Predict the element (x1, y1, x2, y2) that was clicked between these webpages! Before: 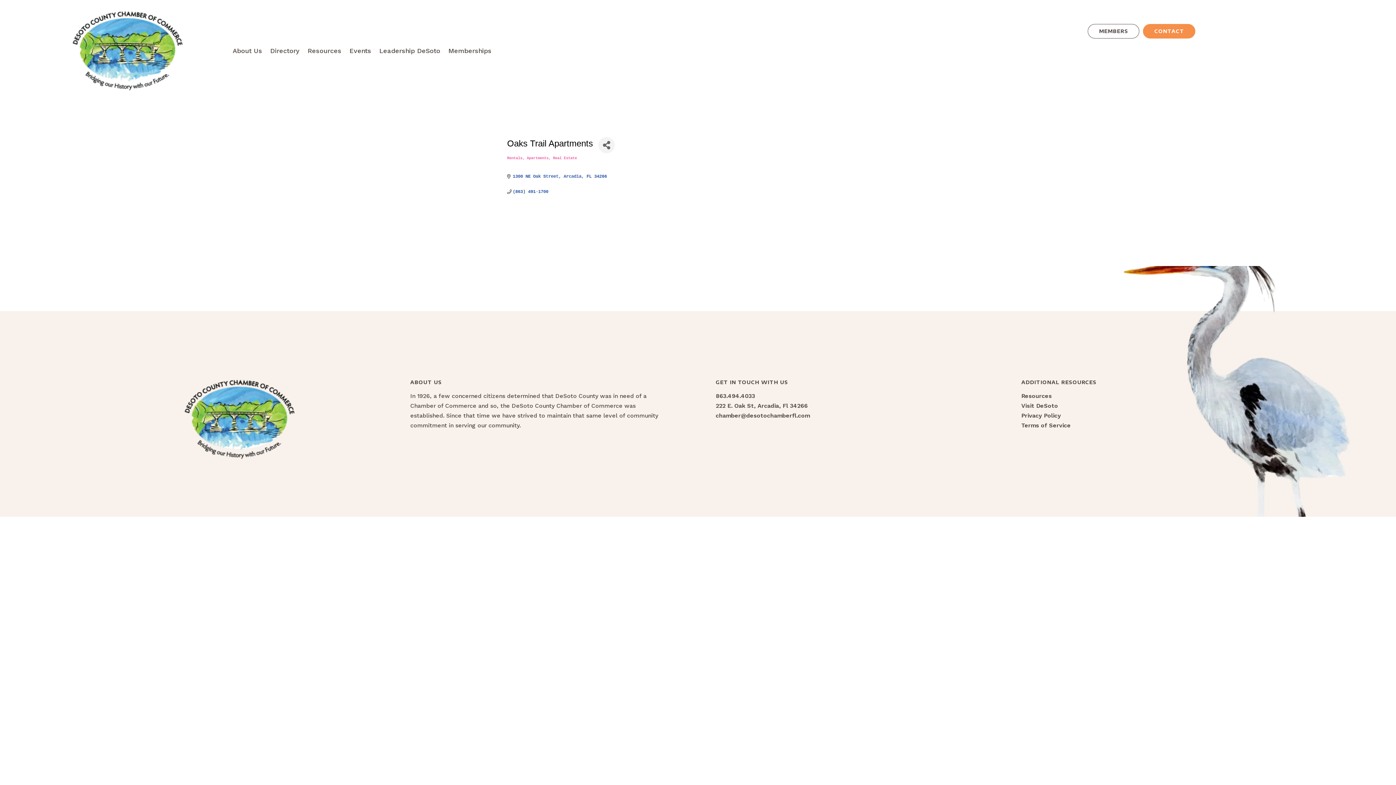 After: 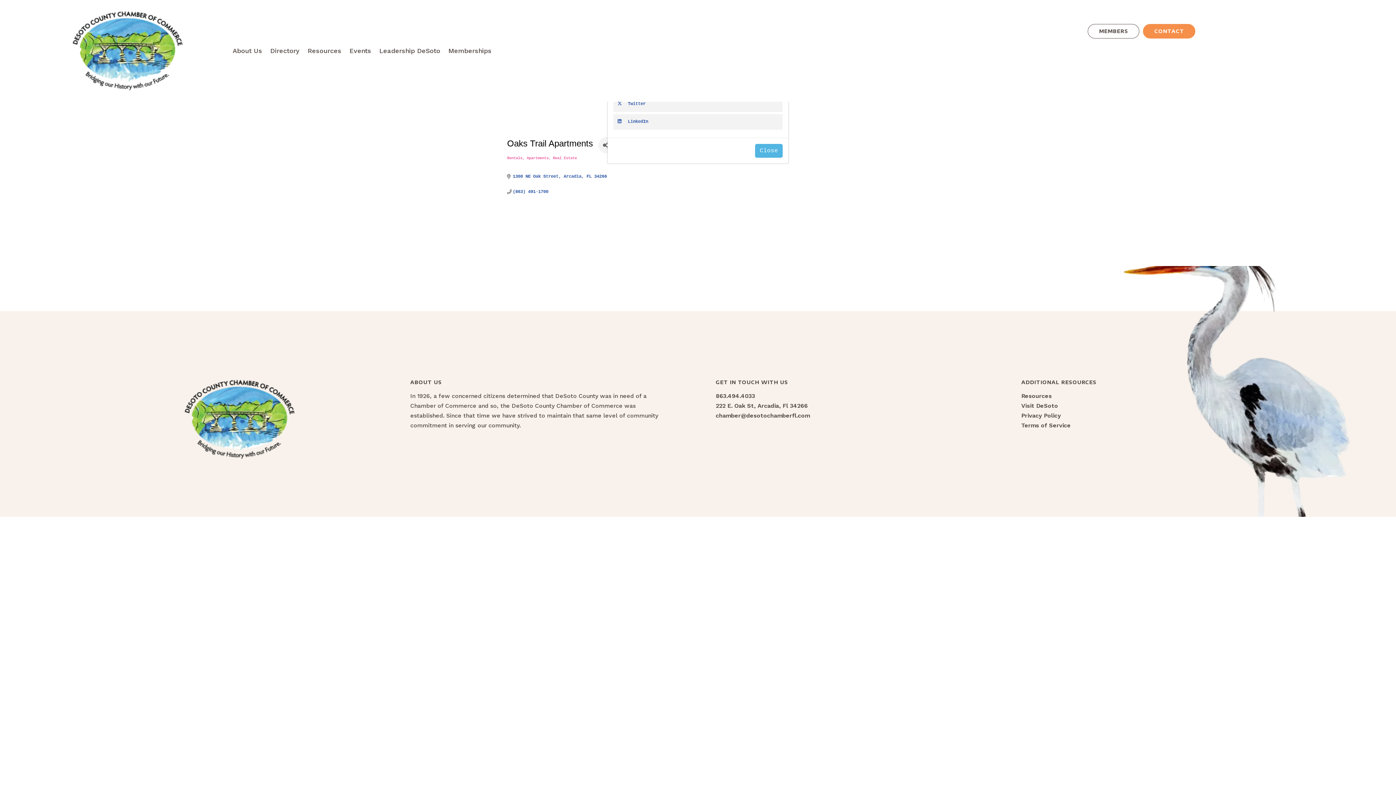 Action: label: Share Button bbox: (598, 137, 614, 153)